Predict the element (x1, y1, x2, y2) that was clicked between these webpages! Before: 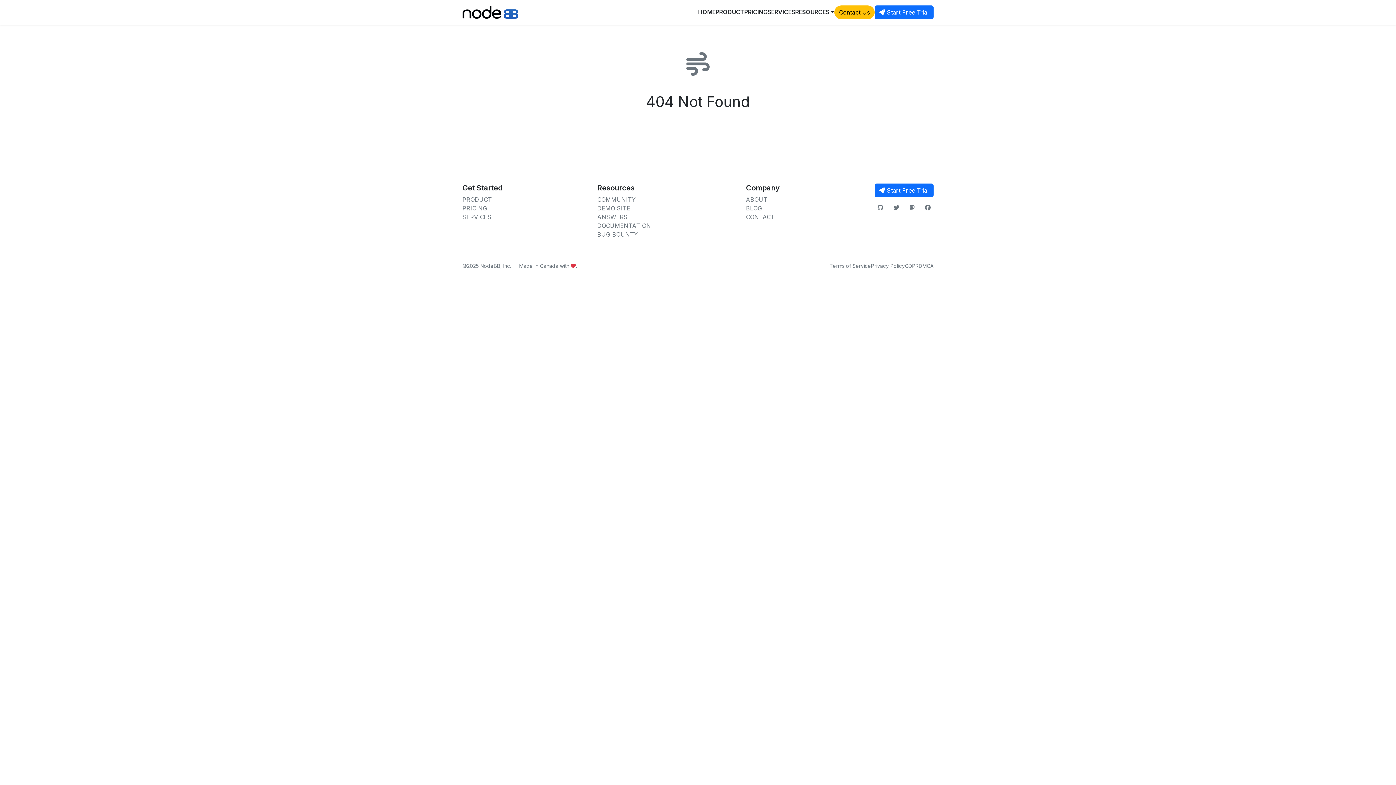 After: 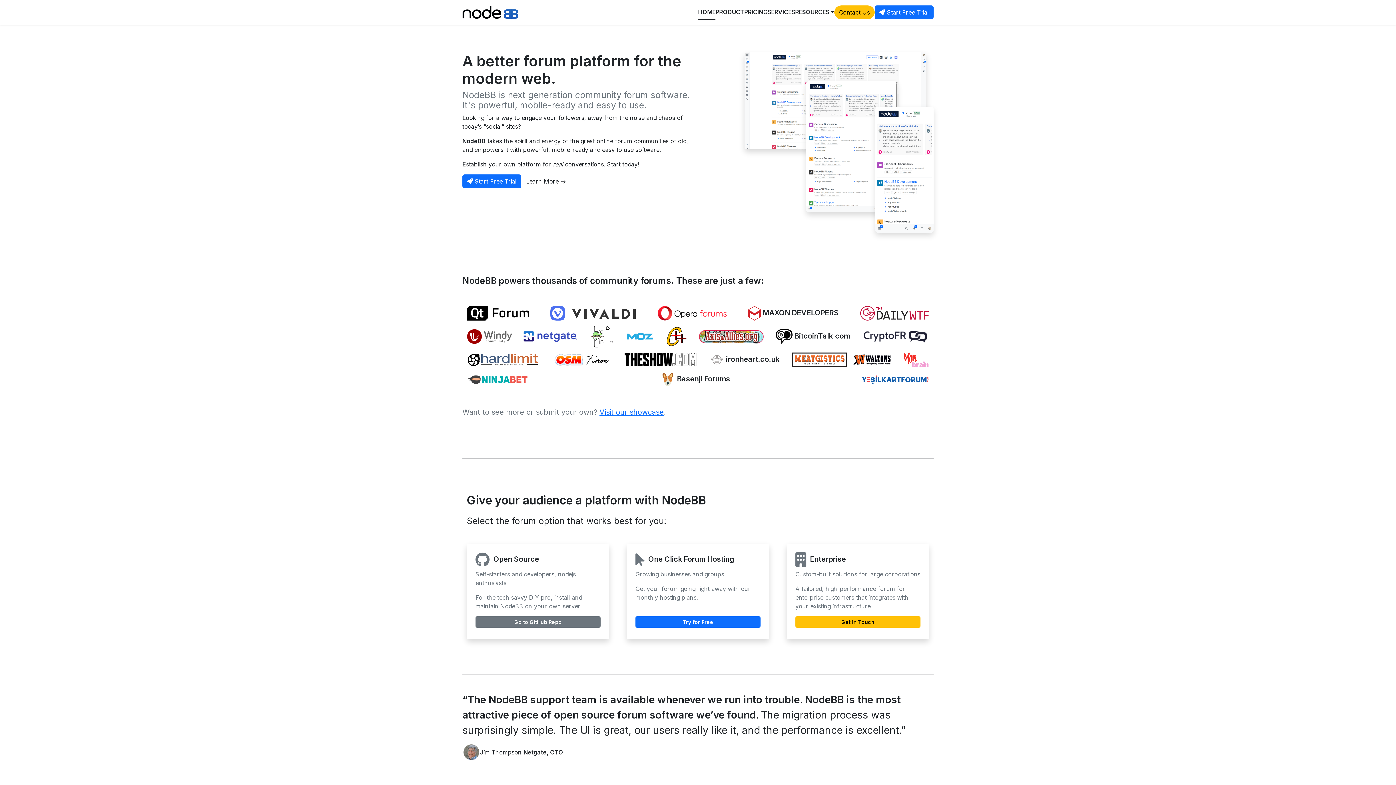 Action: bbox: (462, 2, 518, 21)